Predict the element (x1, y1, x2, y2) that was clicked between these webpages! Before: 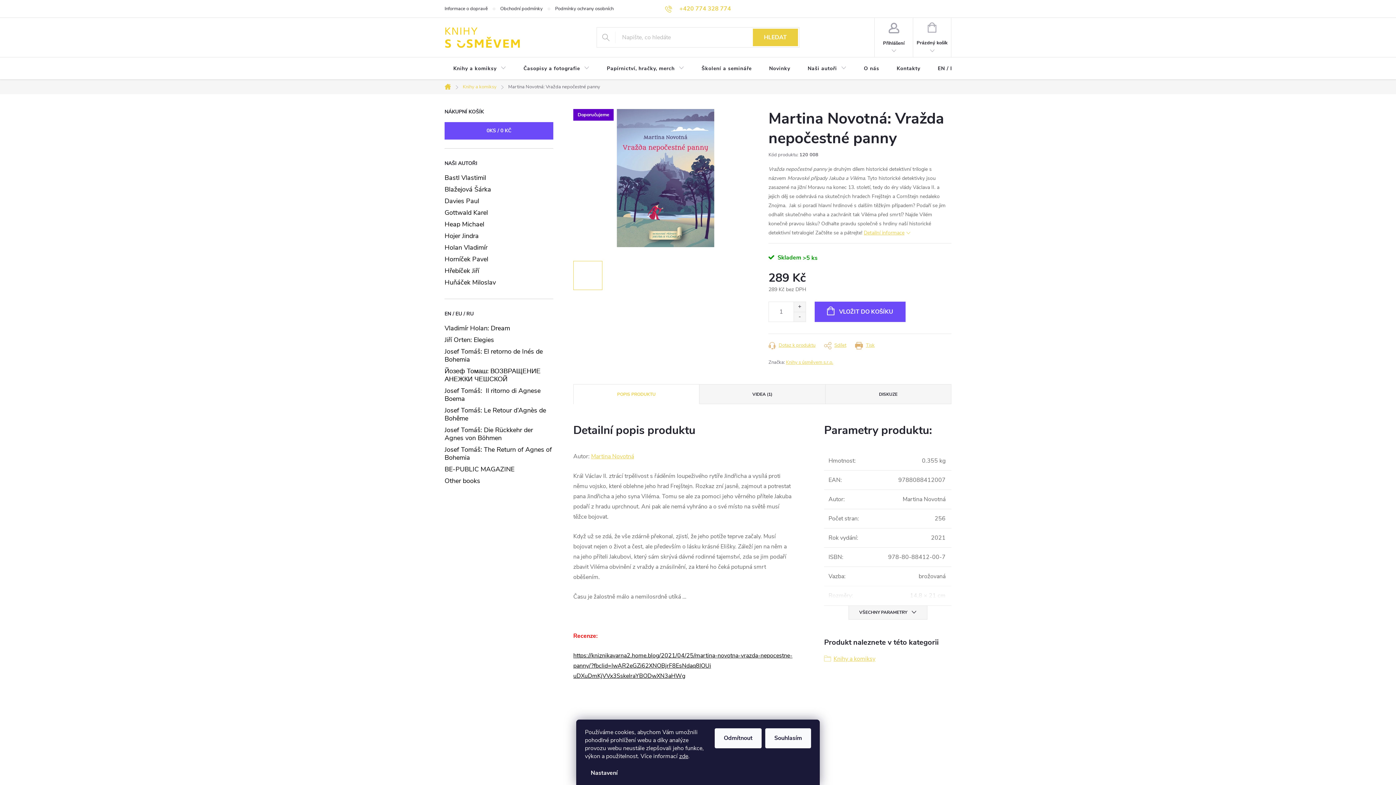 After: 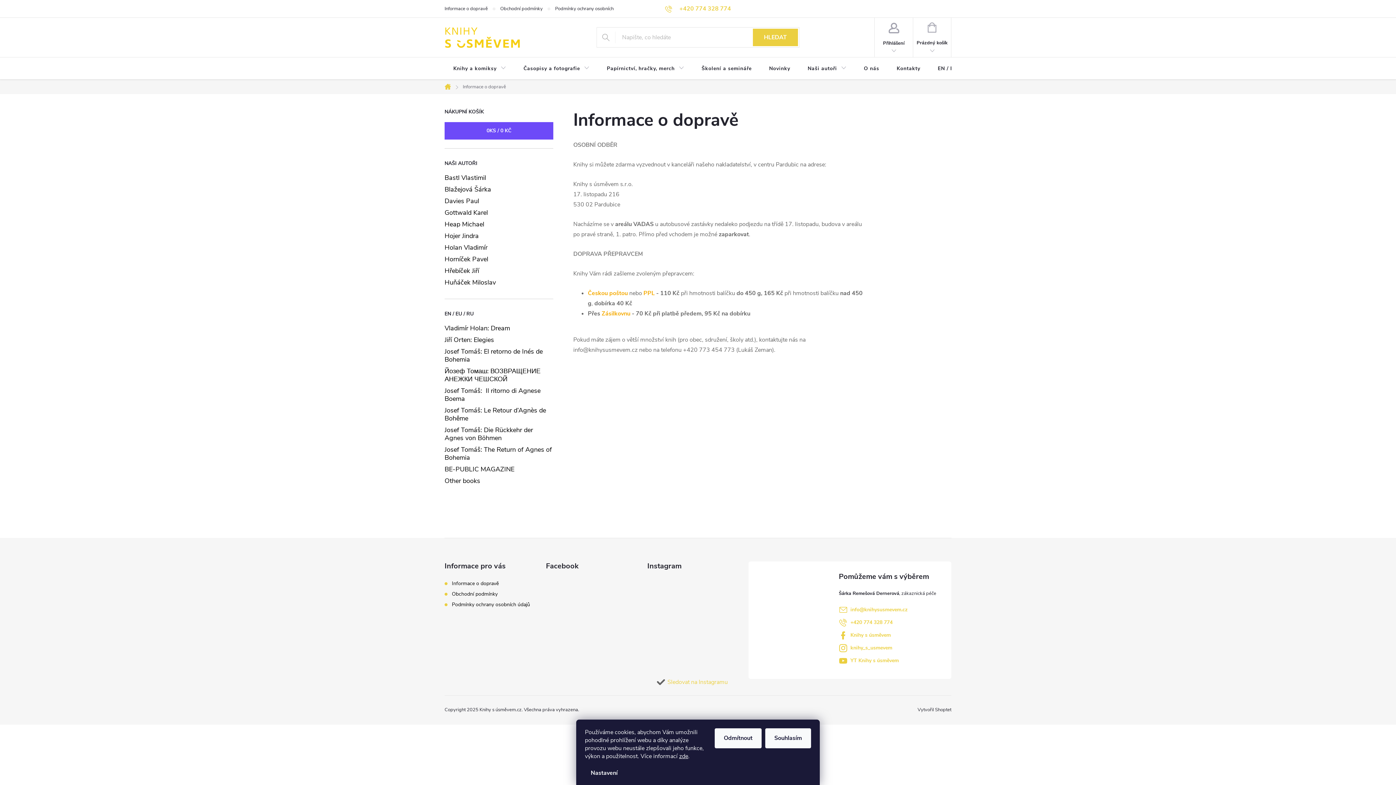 Action: bbox: (444, 0, 500, 17) label: Informace o dopravě